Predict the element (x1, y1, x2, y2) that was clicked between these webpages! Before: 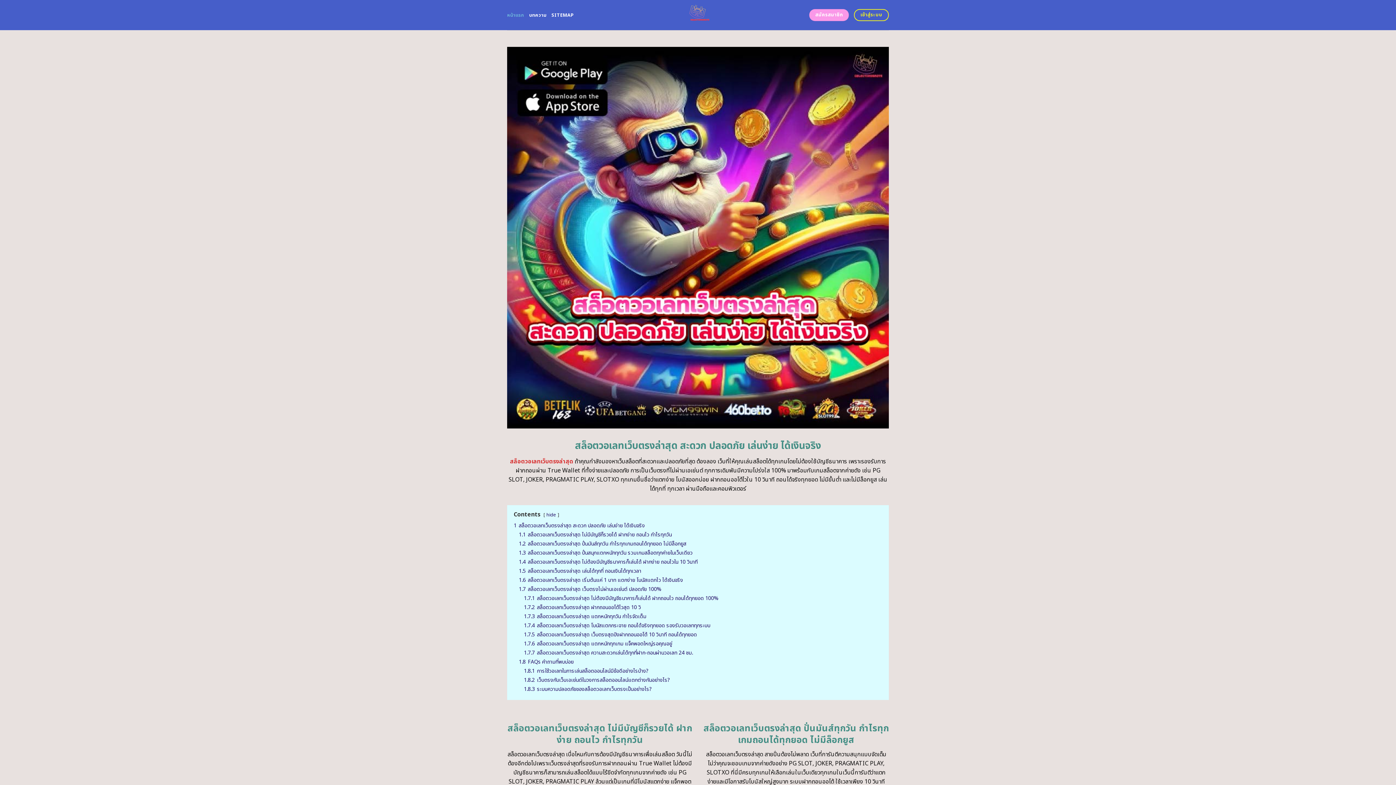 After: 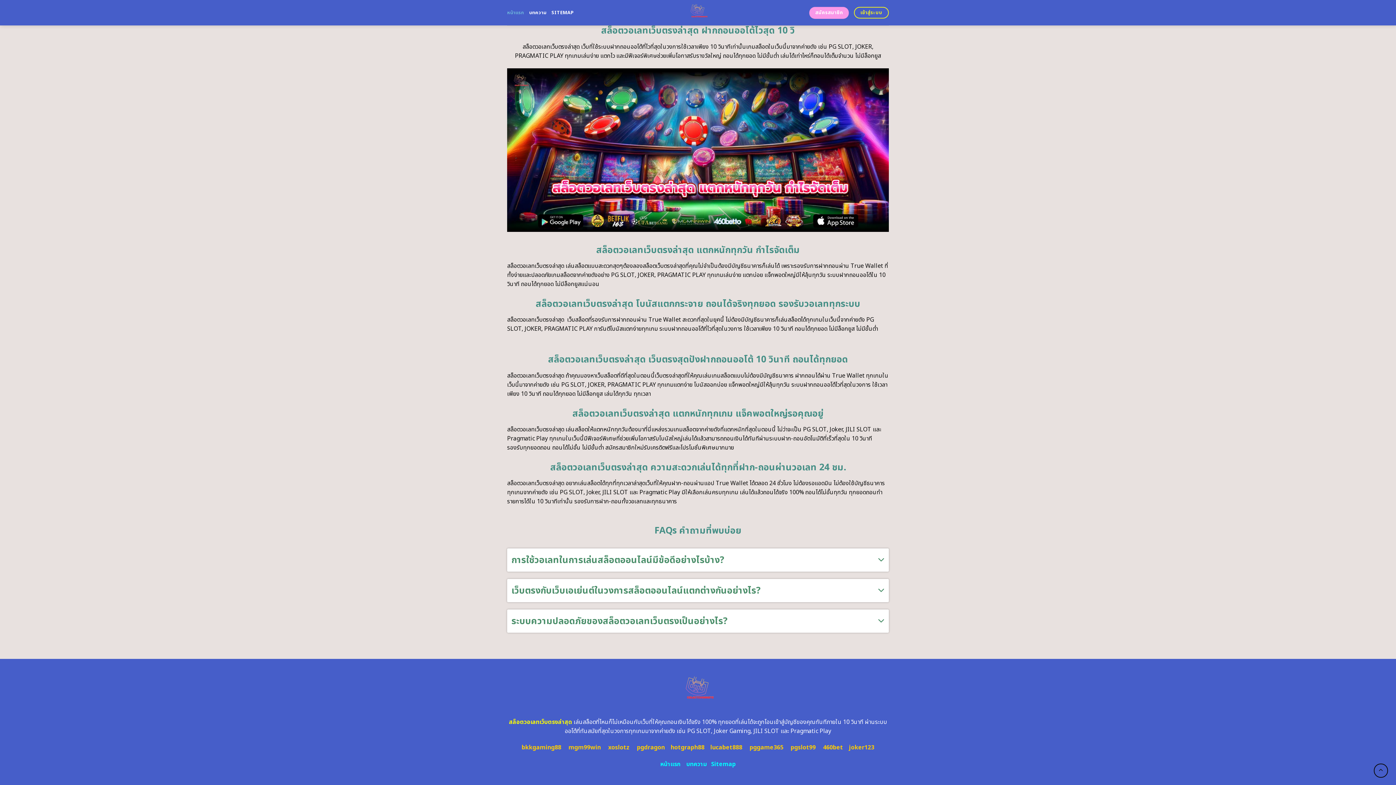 Action: label: 1.8 FAQs คำถามที่พบบ่อย bbox: (518, 658, 573, 666)